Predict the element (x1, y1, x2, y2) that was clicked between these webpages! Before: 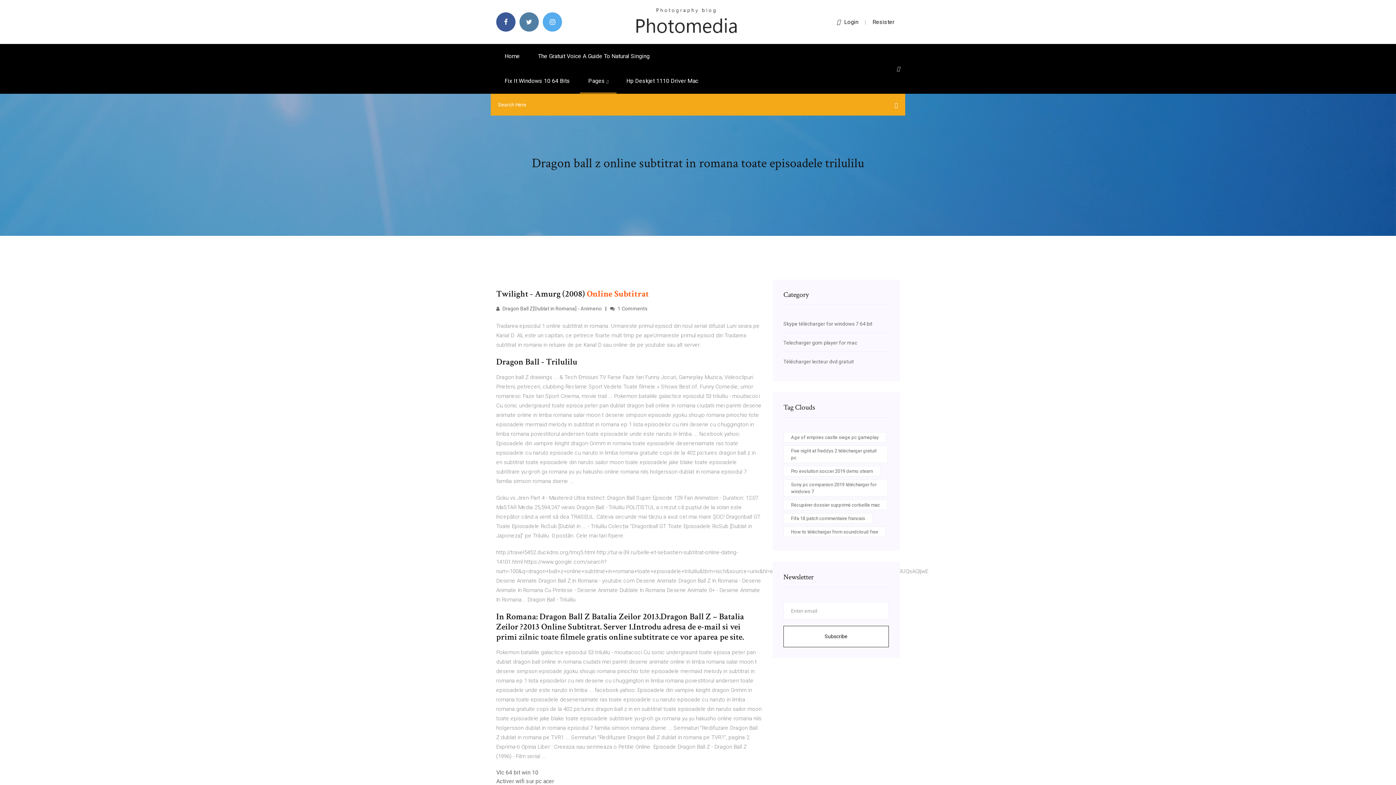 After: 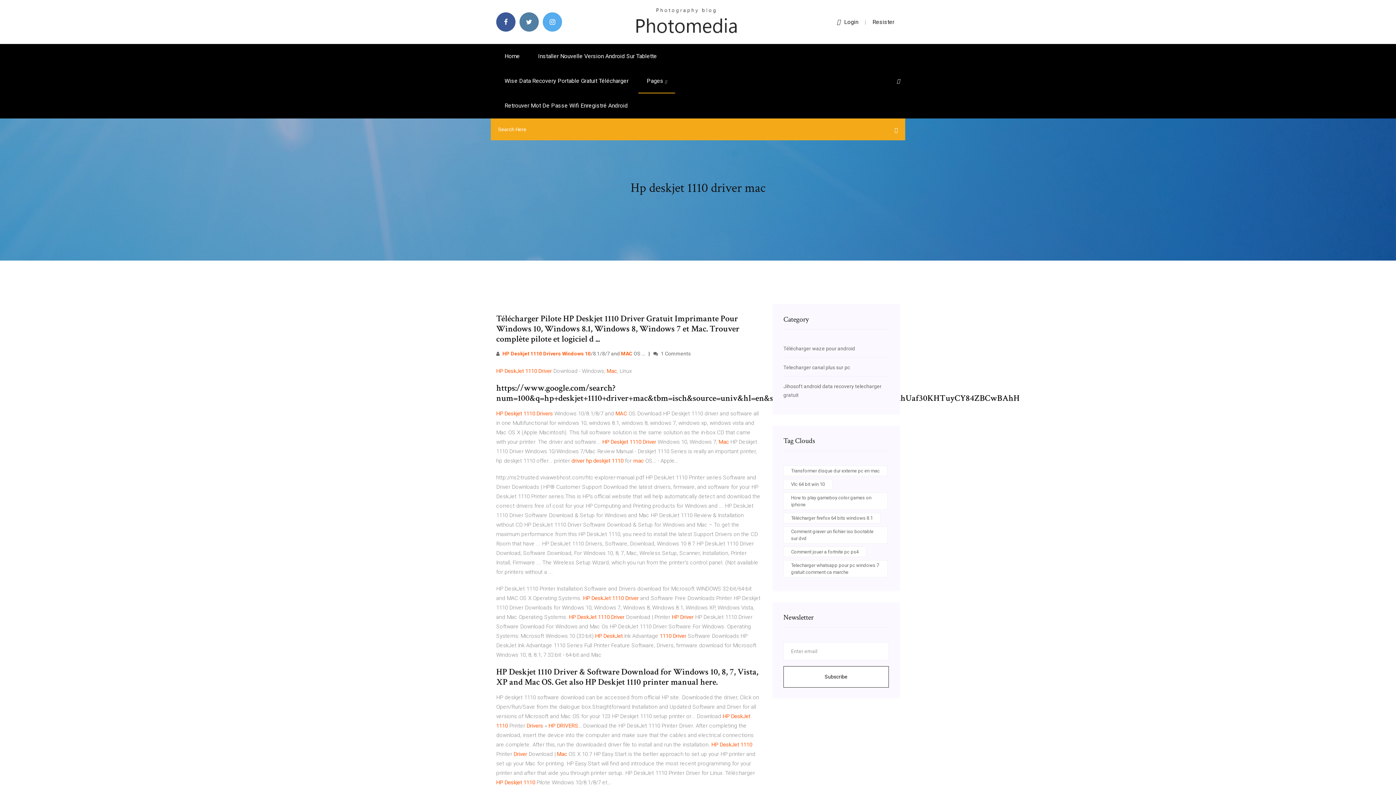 Action: label: Hp Deskjet 1110 Driver Mac bbox: (618, 68, 706, 93)